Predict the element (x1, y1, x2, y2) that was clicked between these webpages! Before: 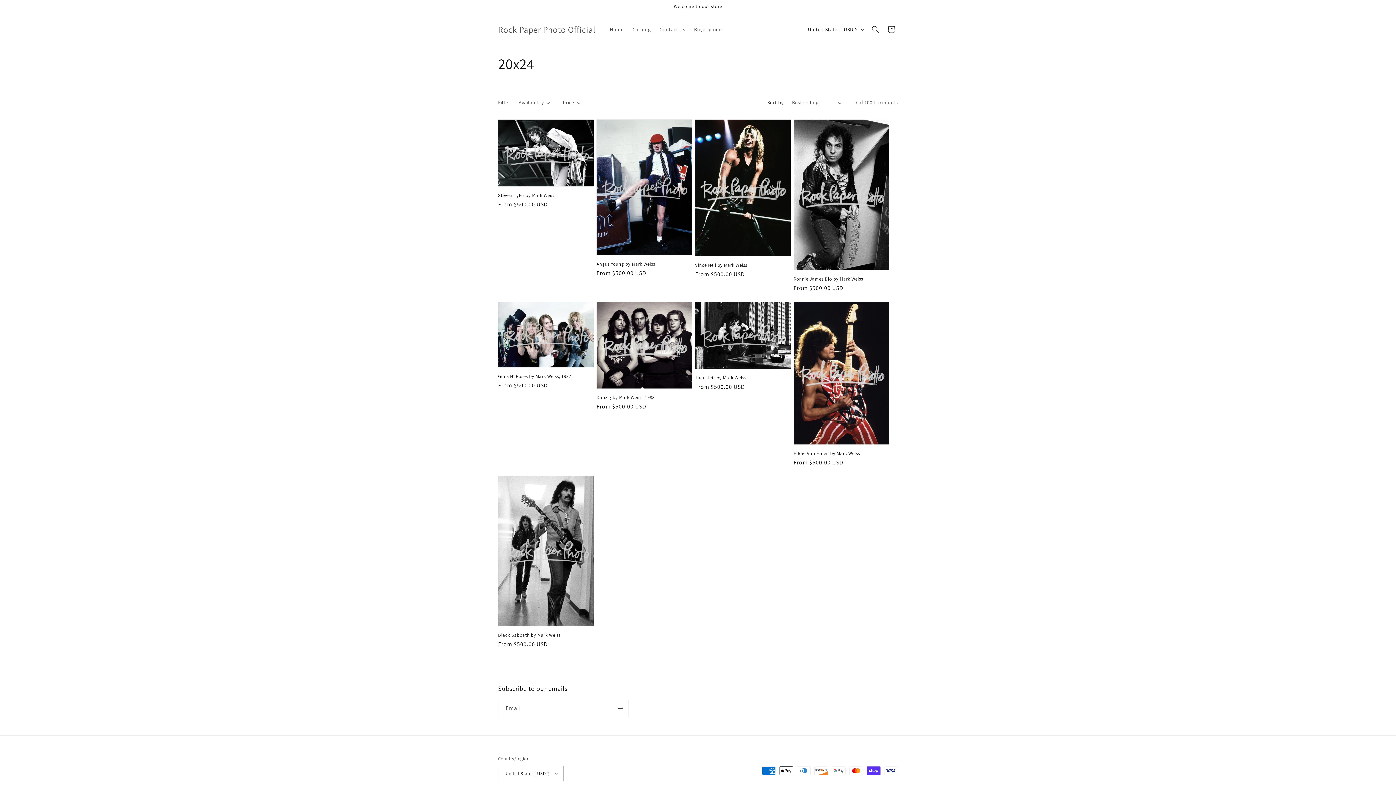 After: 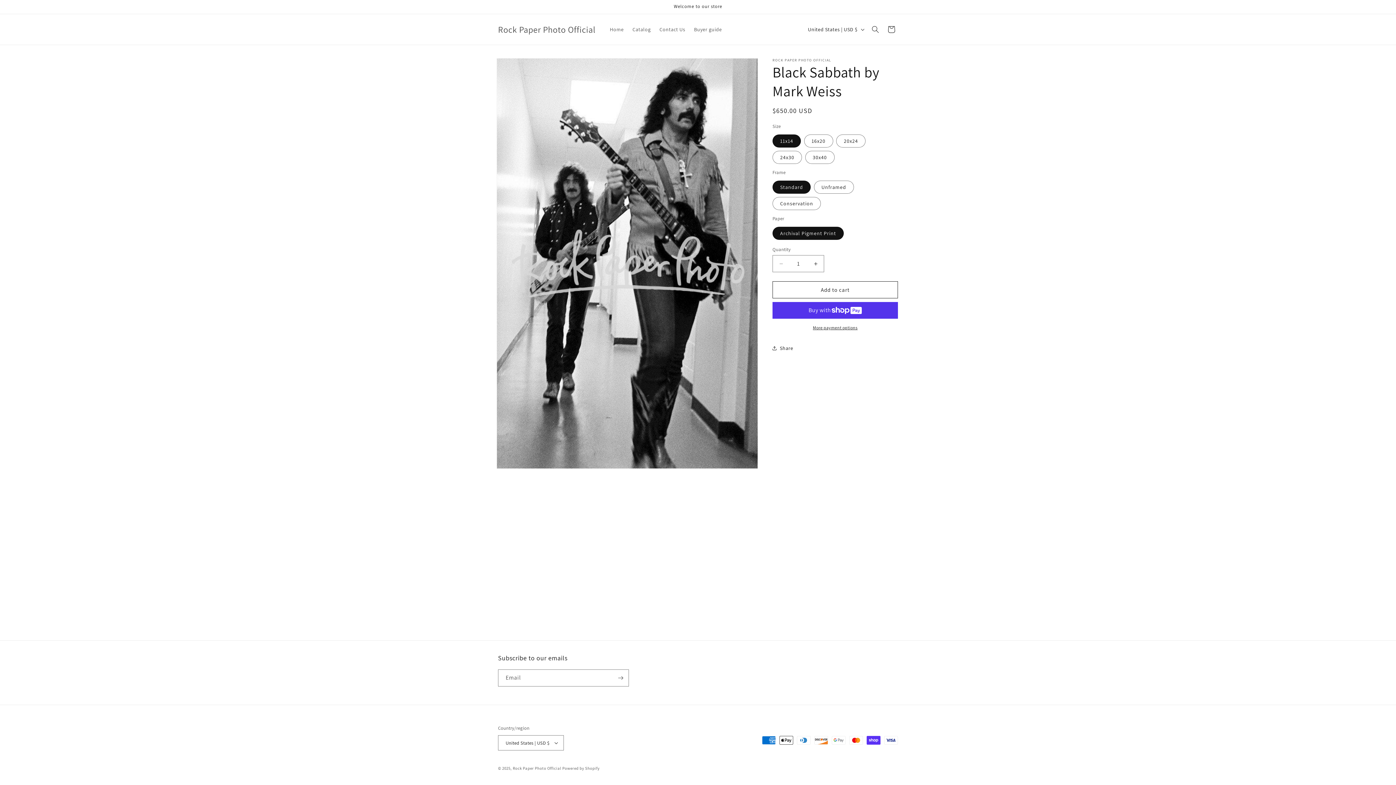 Action: bbox: (498, 632, 593, 638) label: Black Sabbath by Mark Weiss